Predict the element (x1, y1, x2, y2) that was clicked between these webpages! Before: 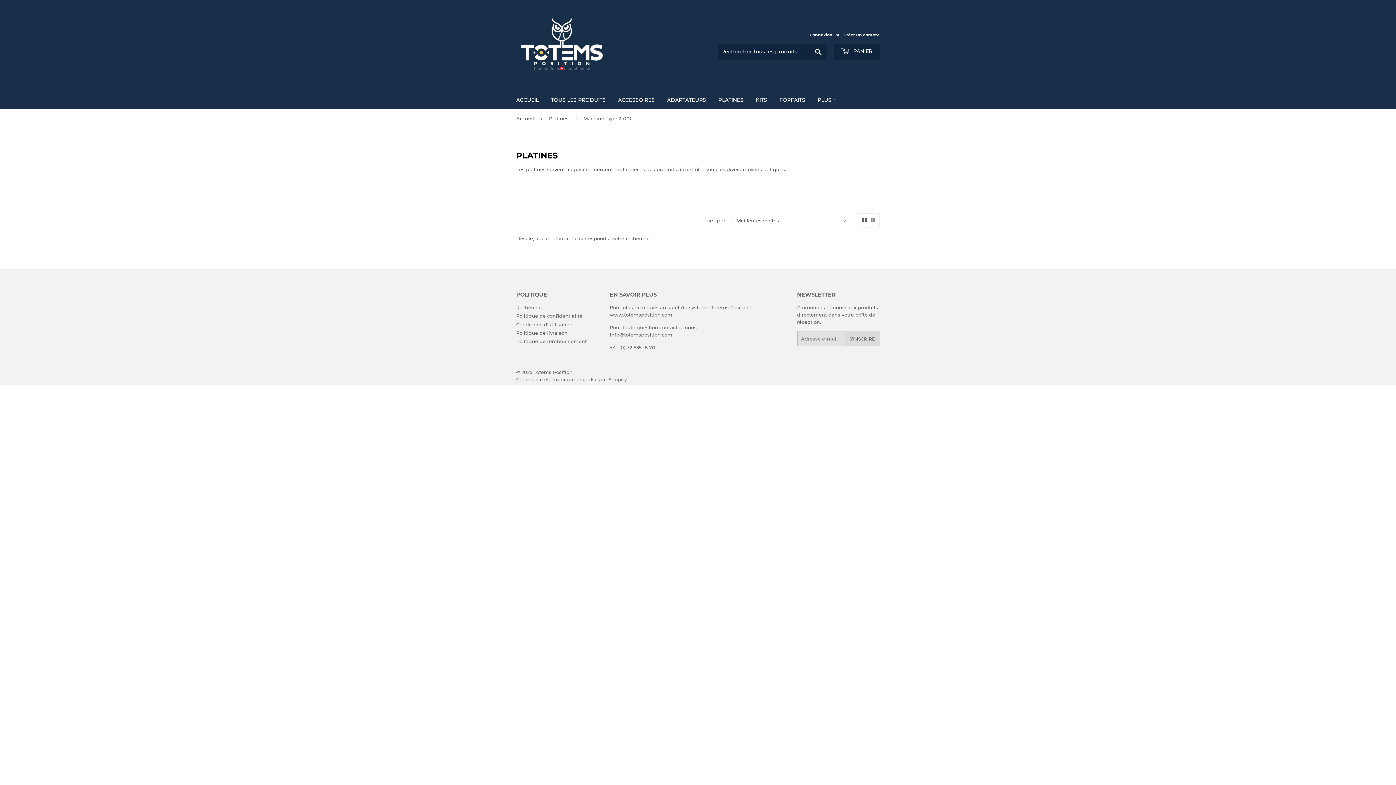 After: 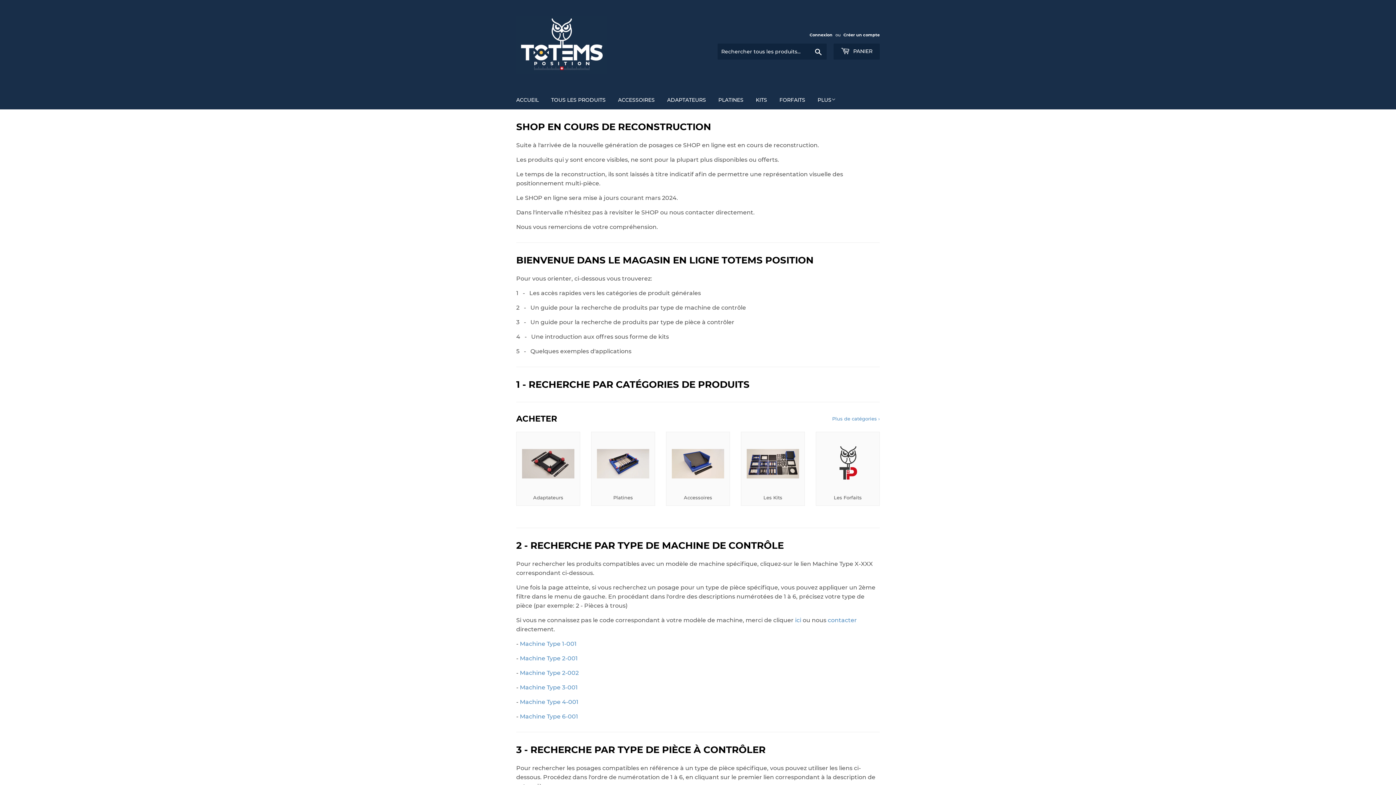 Action: bbox: (516, 109, 536, 127) label: Accueil